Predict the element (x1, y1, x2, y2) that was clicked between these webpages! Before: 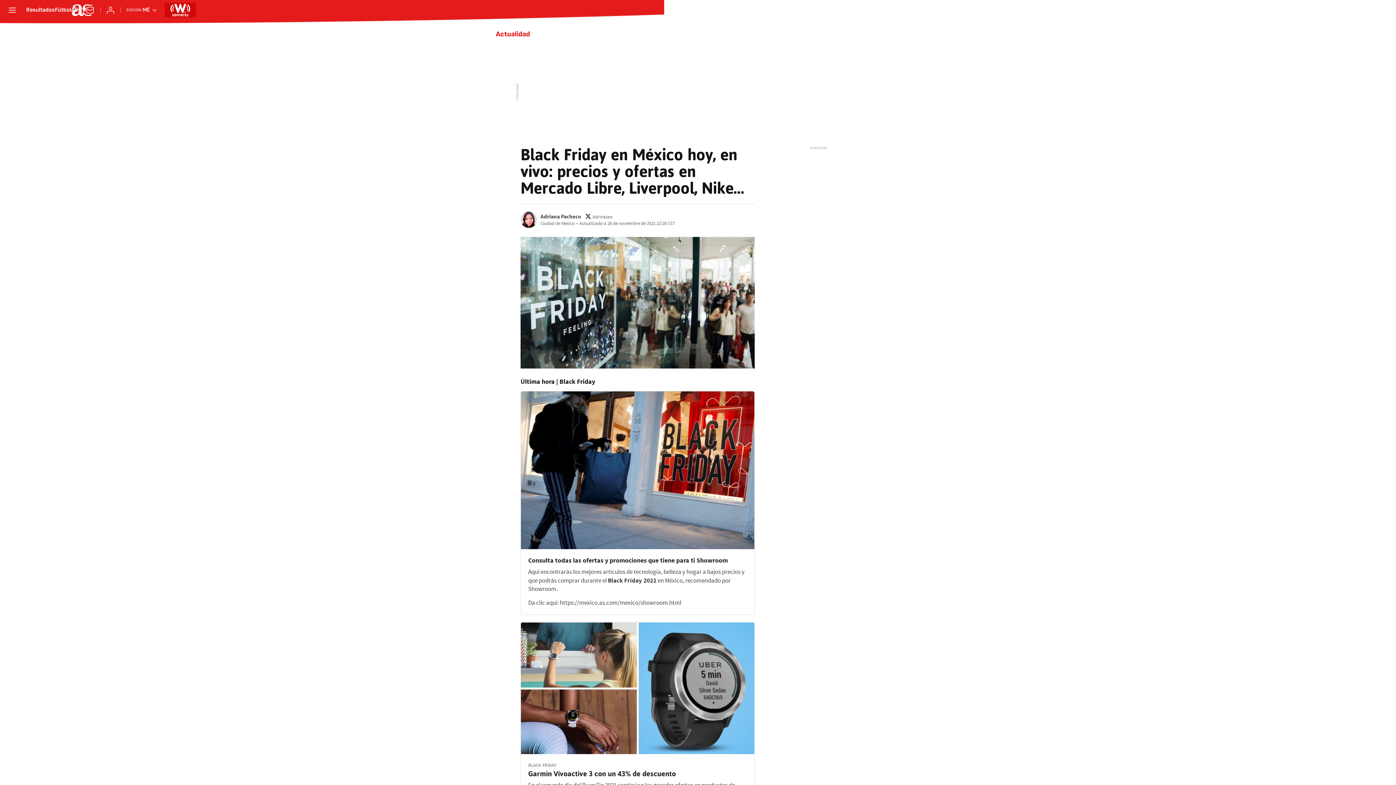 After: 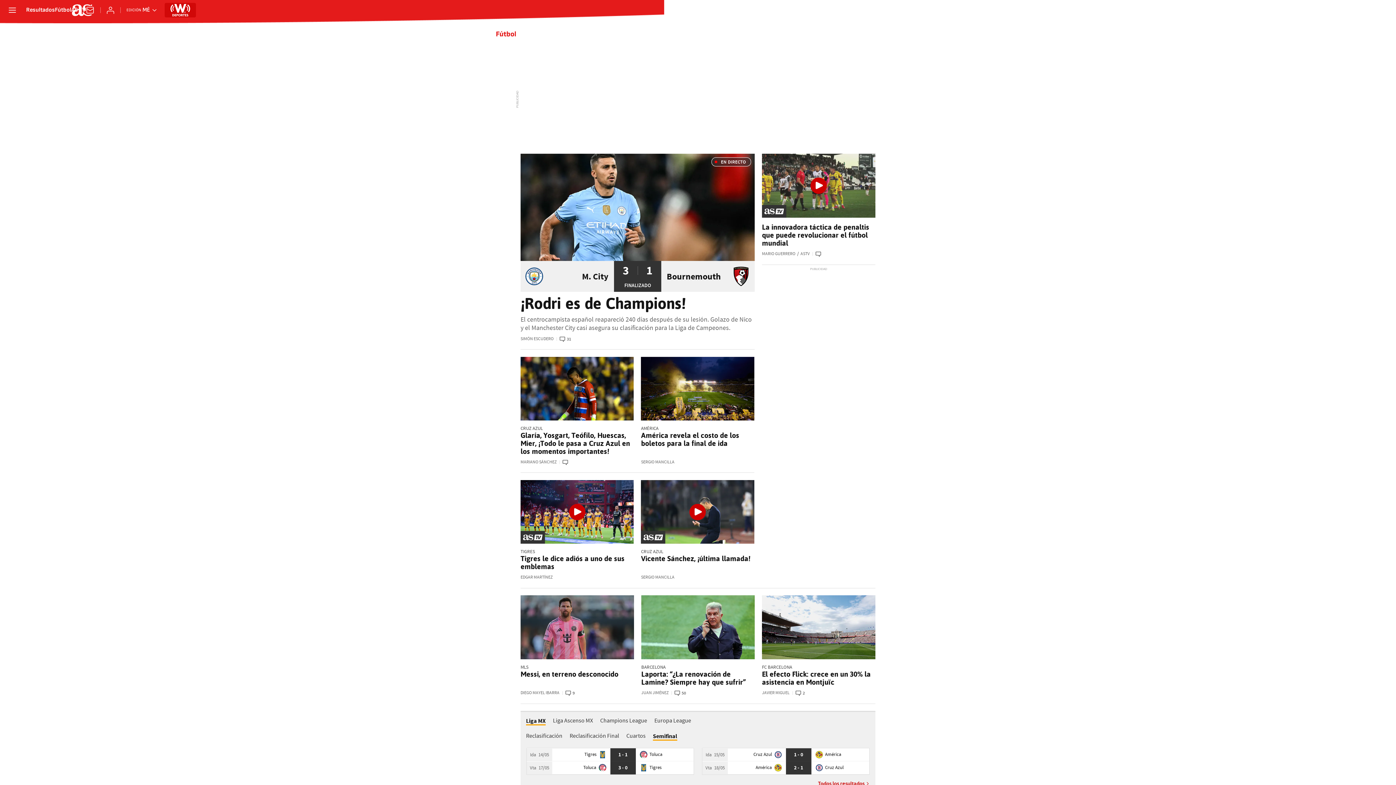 Action: label: Fútbol bbox: (54, 7, 71, 13)